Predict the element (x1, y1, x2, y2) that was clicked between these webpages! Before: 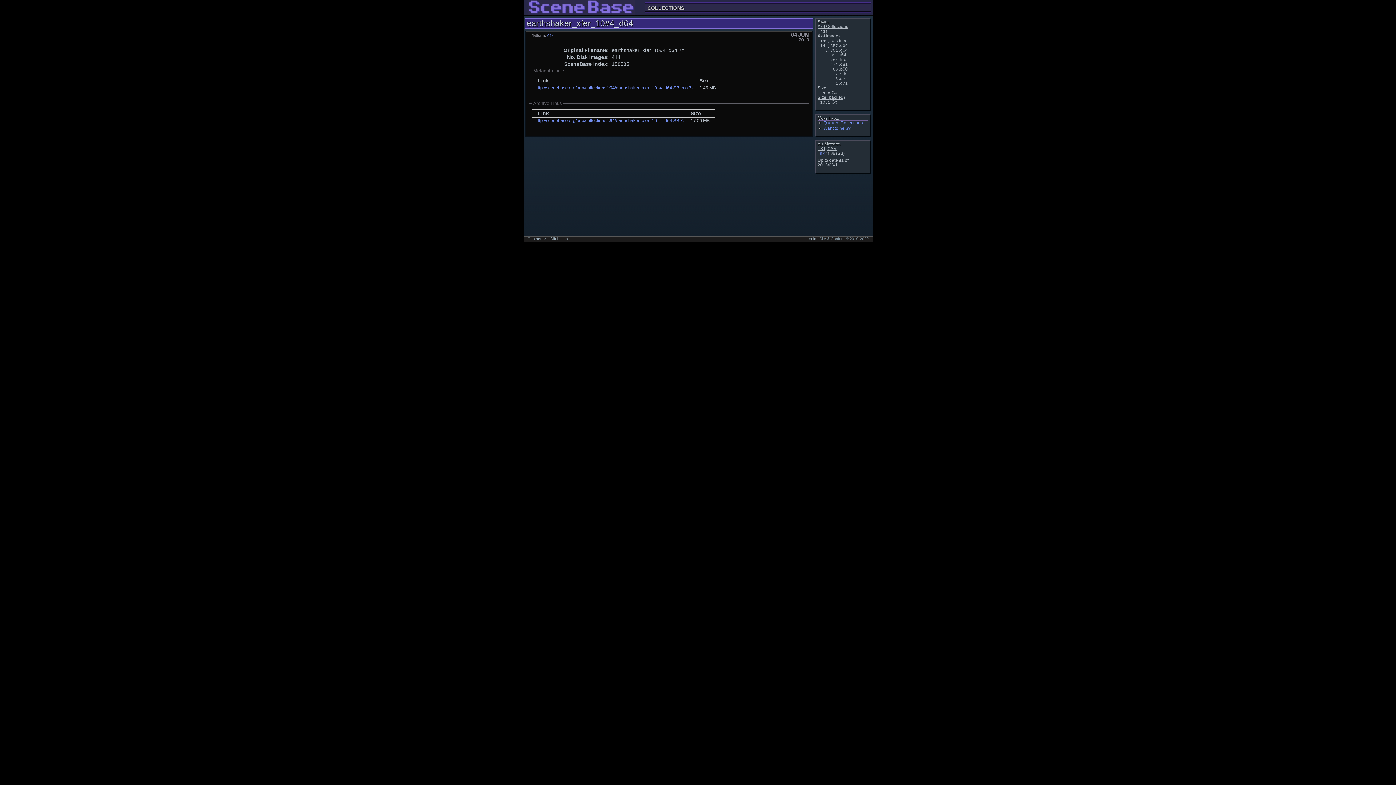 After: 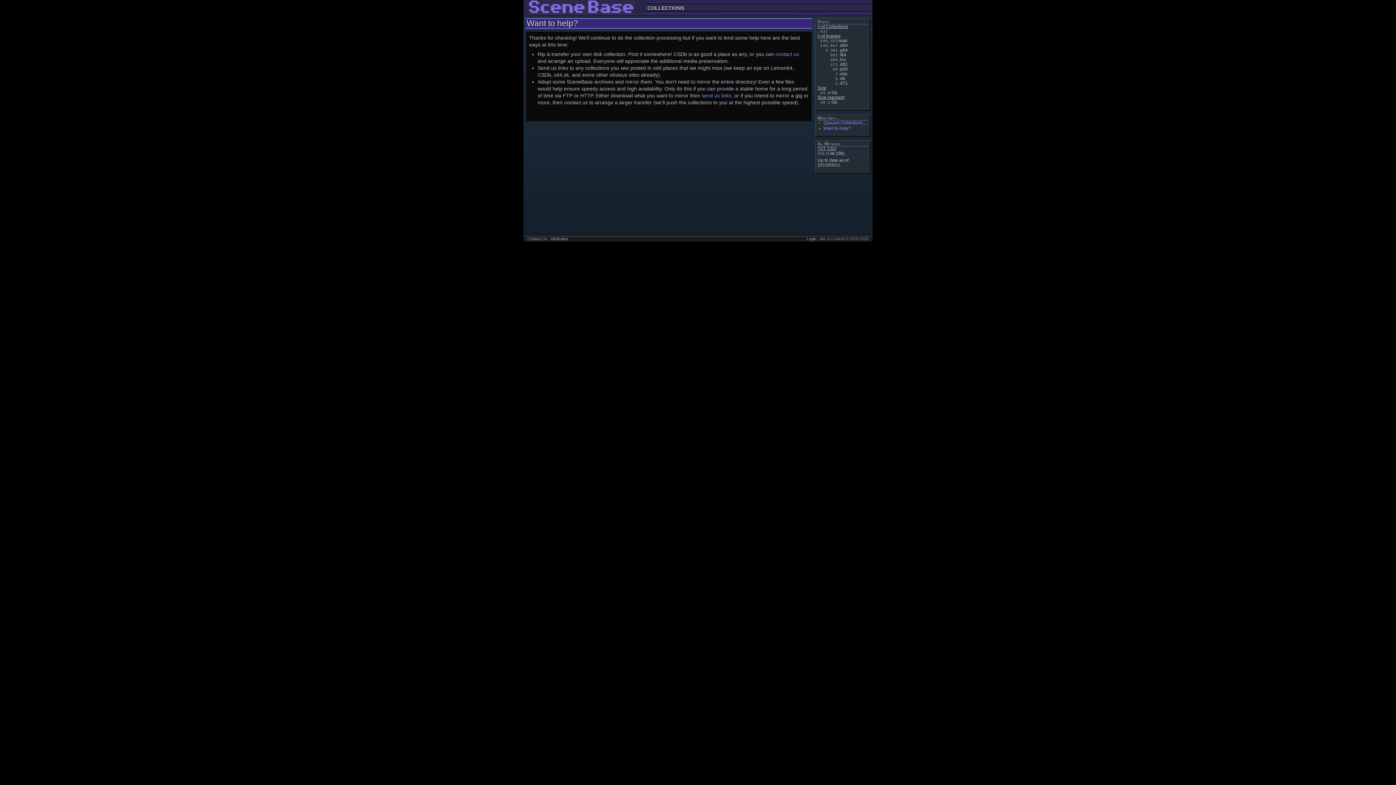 Action: label: Want to help? bbox: (823, 125, 850, 130)